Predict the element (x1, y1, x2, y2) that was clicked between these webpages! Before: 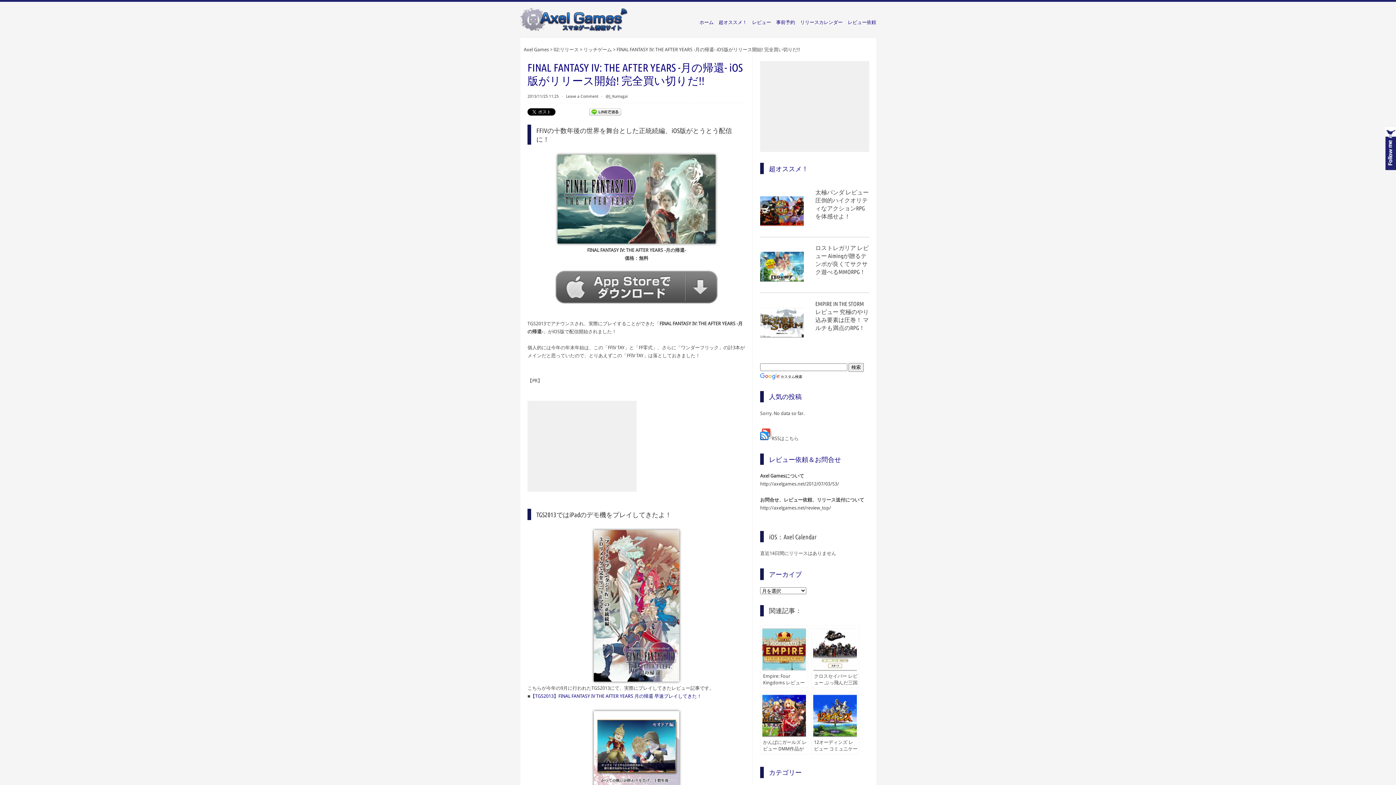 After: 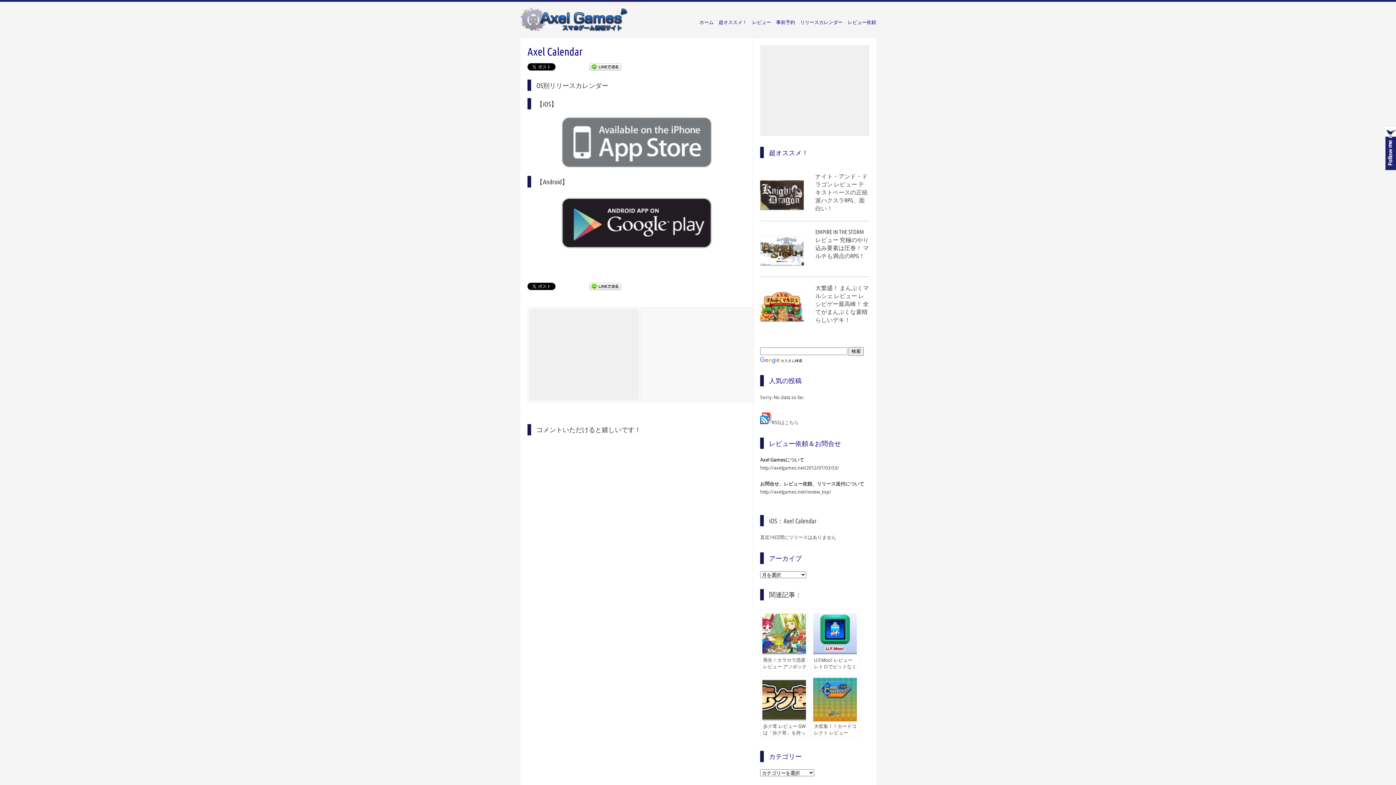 Action: bbox: (795, 12, 842, 32) label: リリースカレンダー